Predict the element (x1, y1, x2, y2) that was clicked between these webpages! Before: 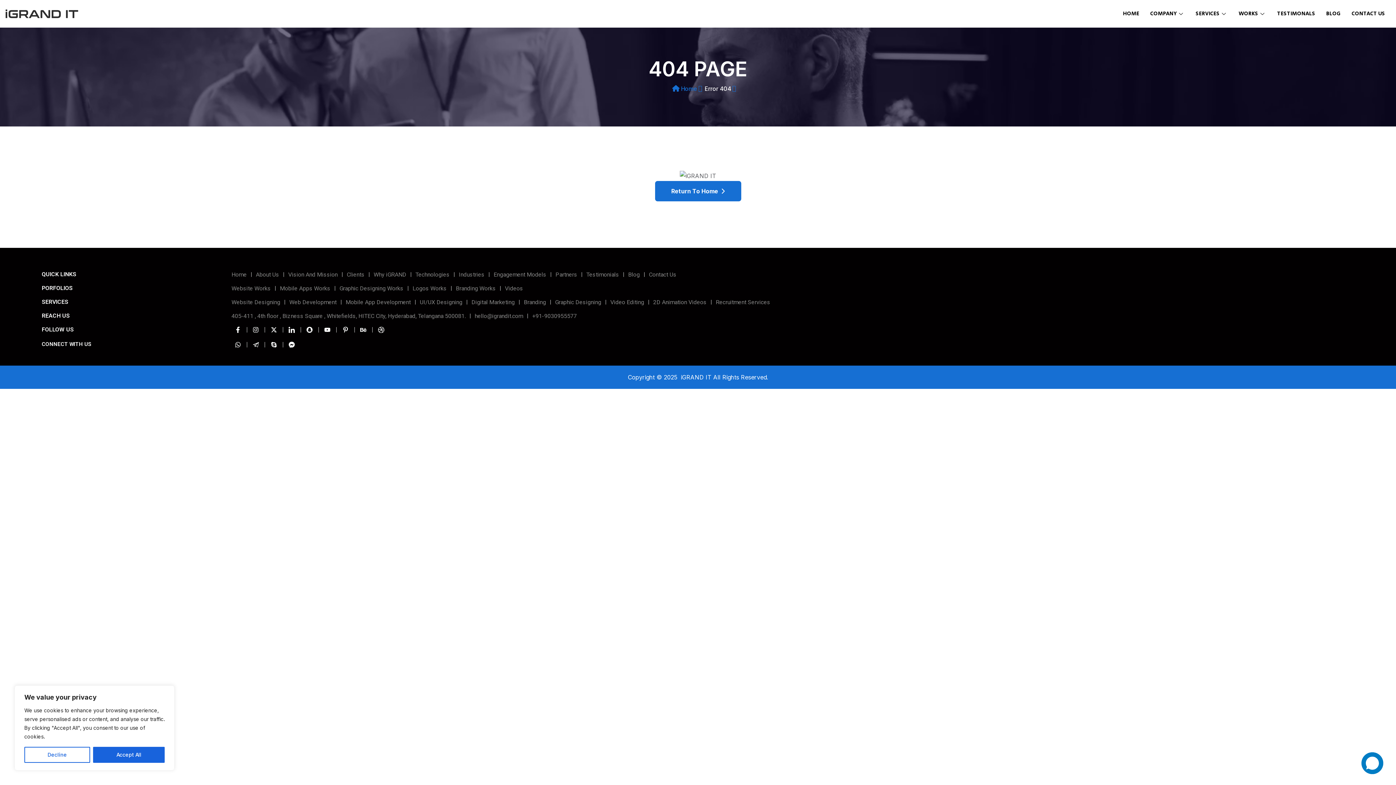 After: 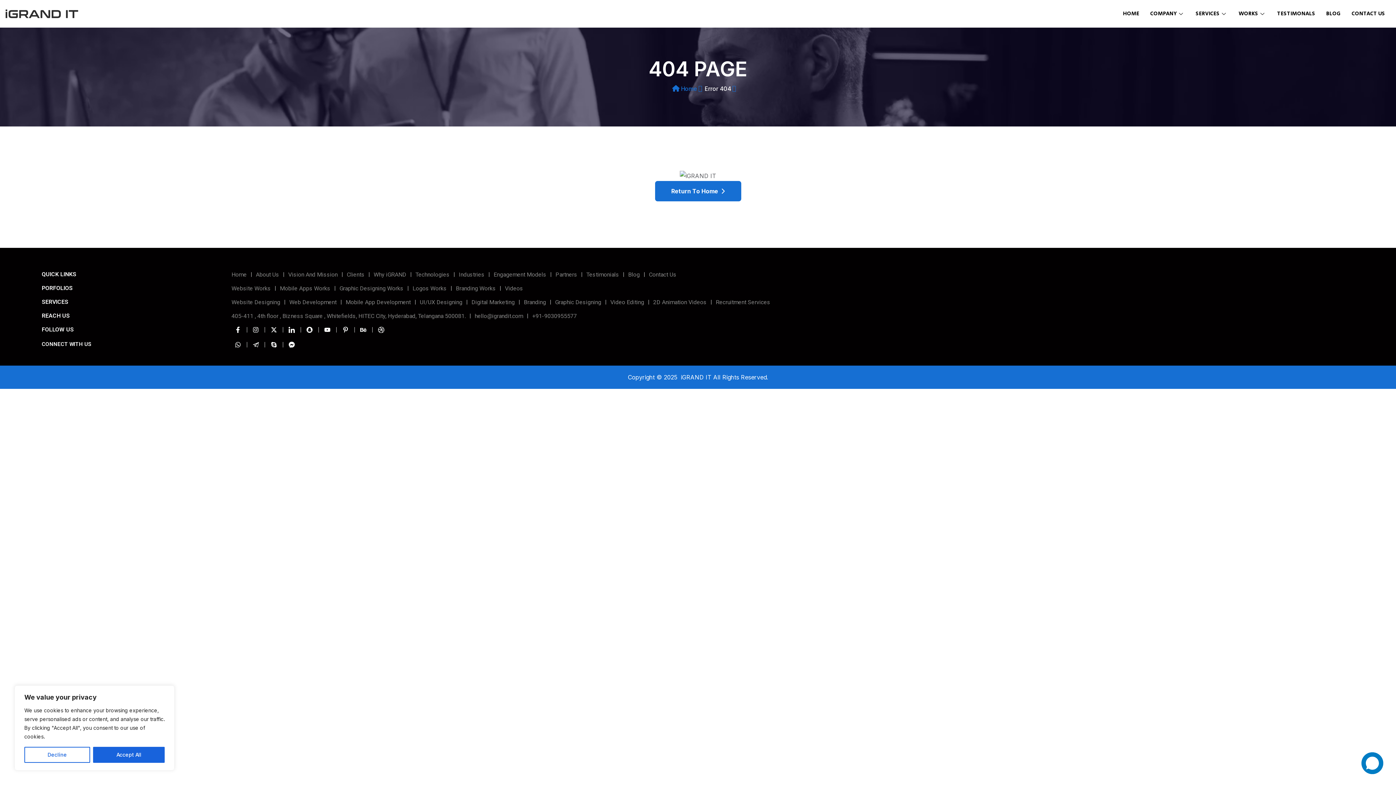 Action: bbox: (233, 326, 242, 332)